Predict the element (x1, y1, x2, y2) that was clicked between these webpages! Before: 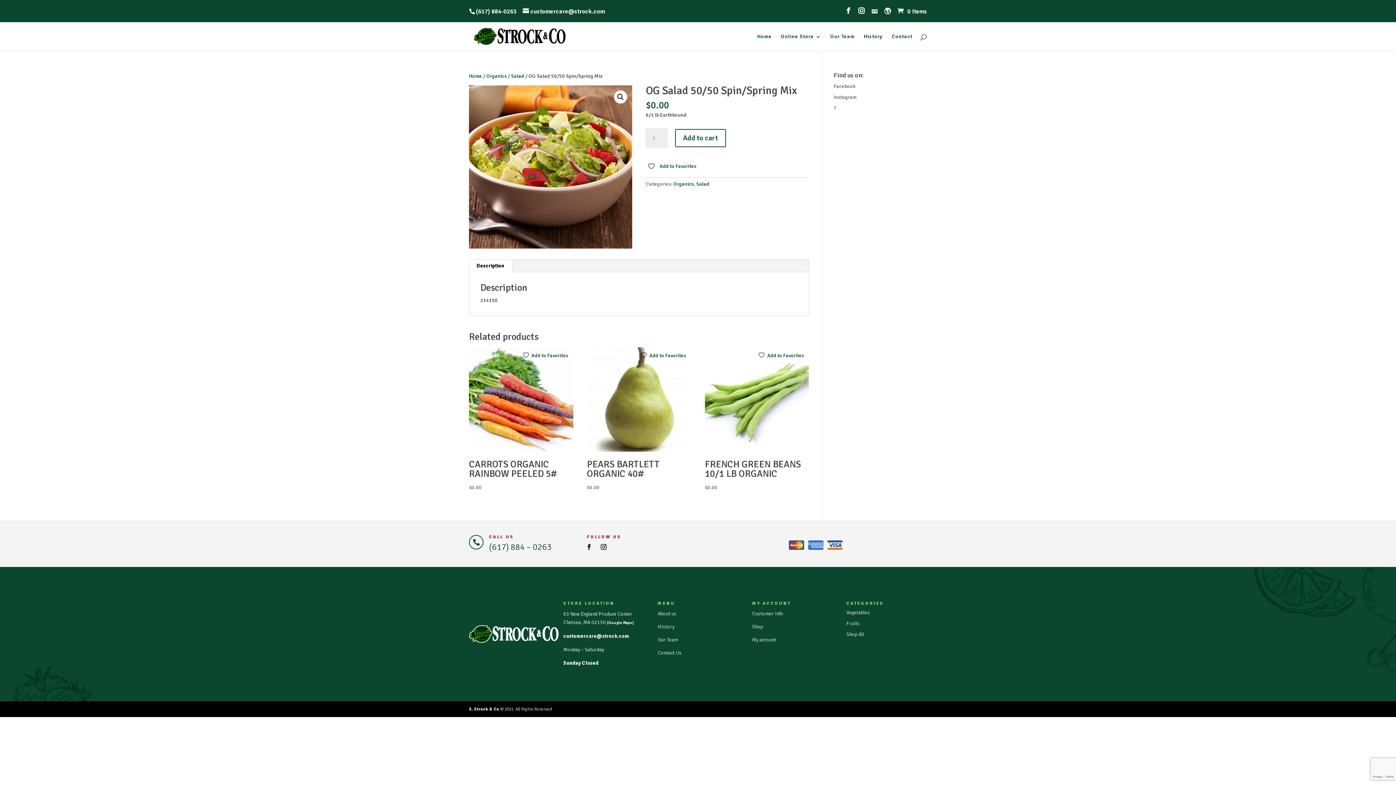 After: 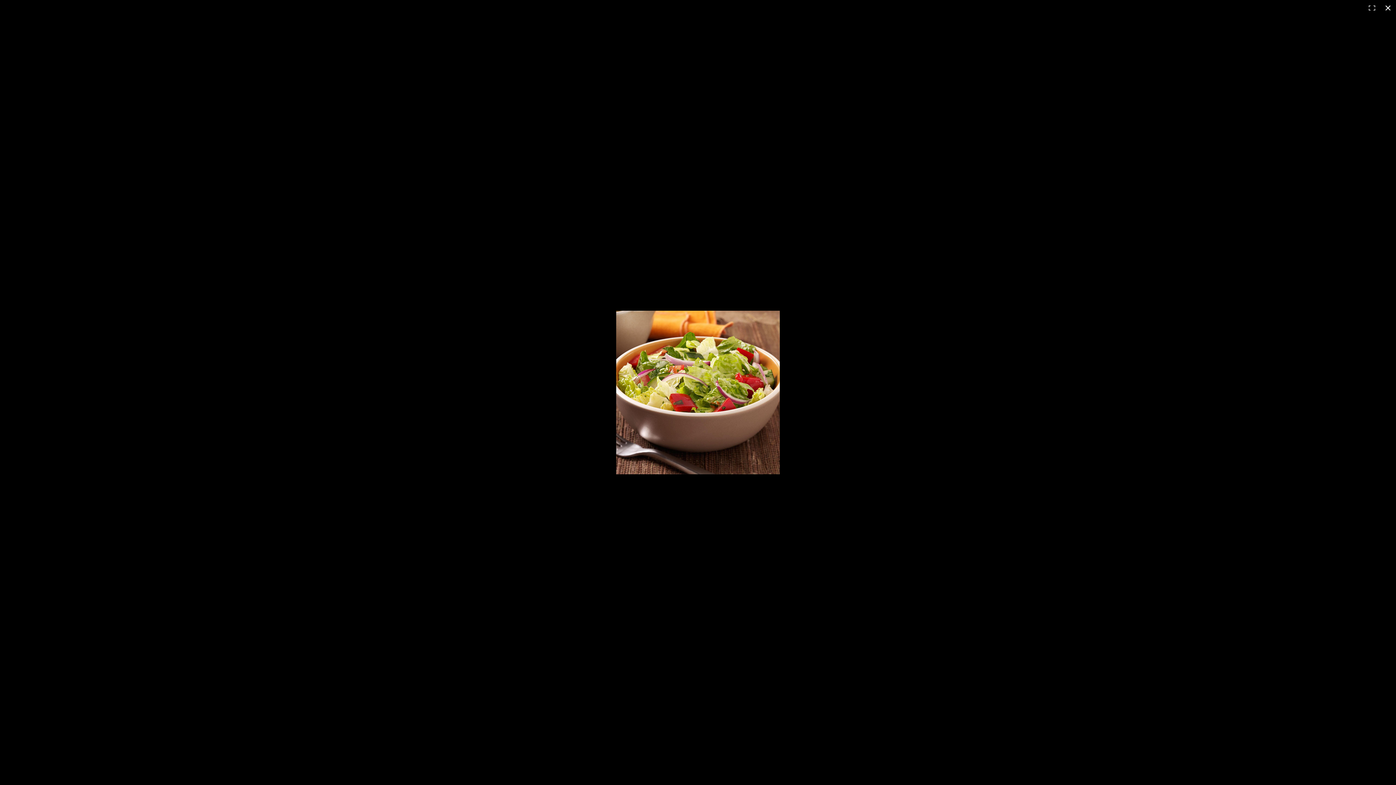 Action: label: View full-screen image gallery bbox: (614, 90, 627, 103)